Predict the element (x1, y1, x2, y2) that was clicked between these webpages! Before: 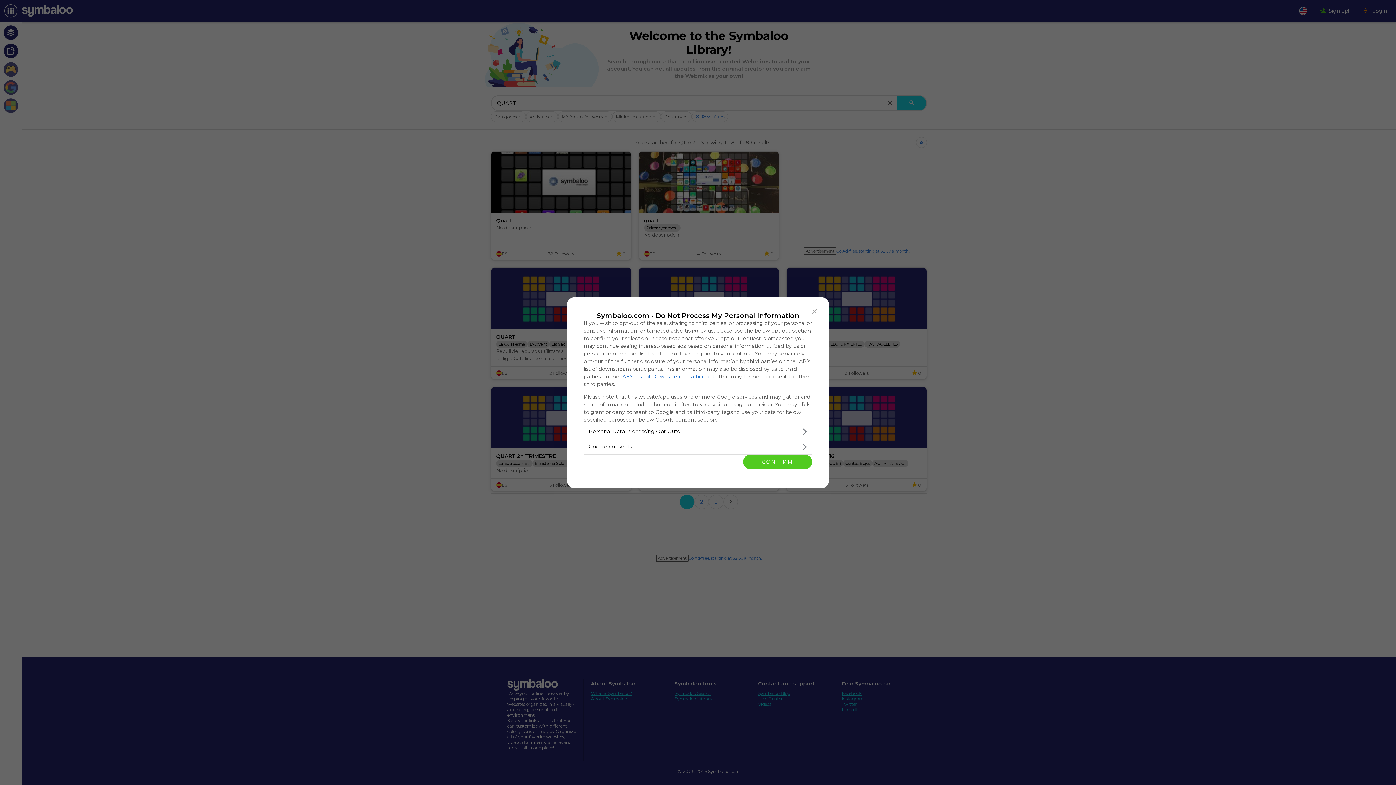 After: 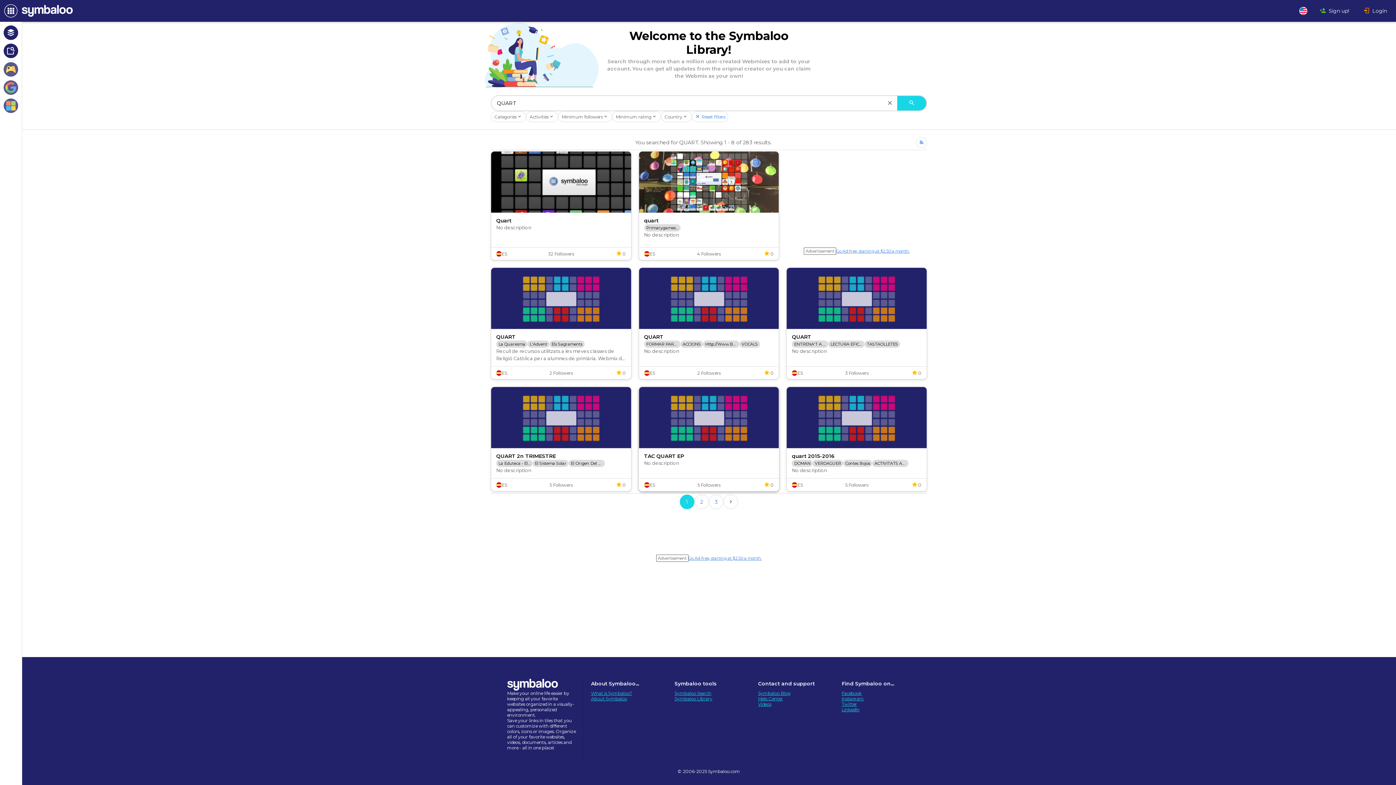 Action: label: CONFIRM bbox: (743, 454, 812, 469)